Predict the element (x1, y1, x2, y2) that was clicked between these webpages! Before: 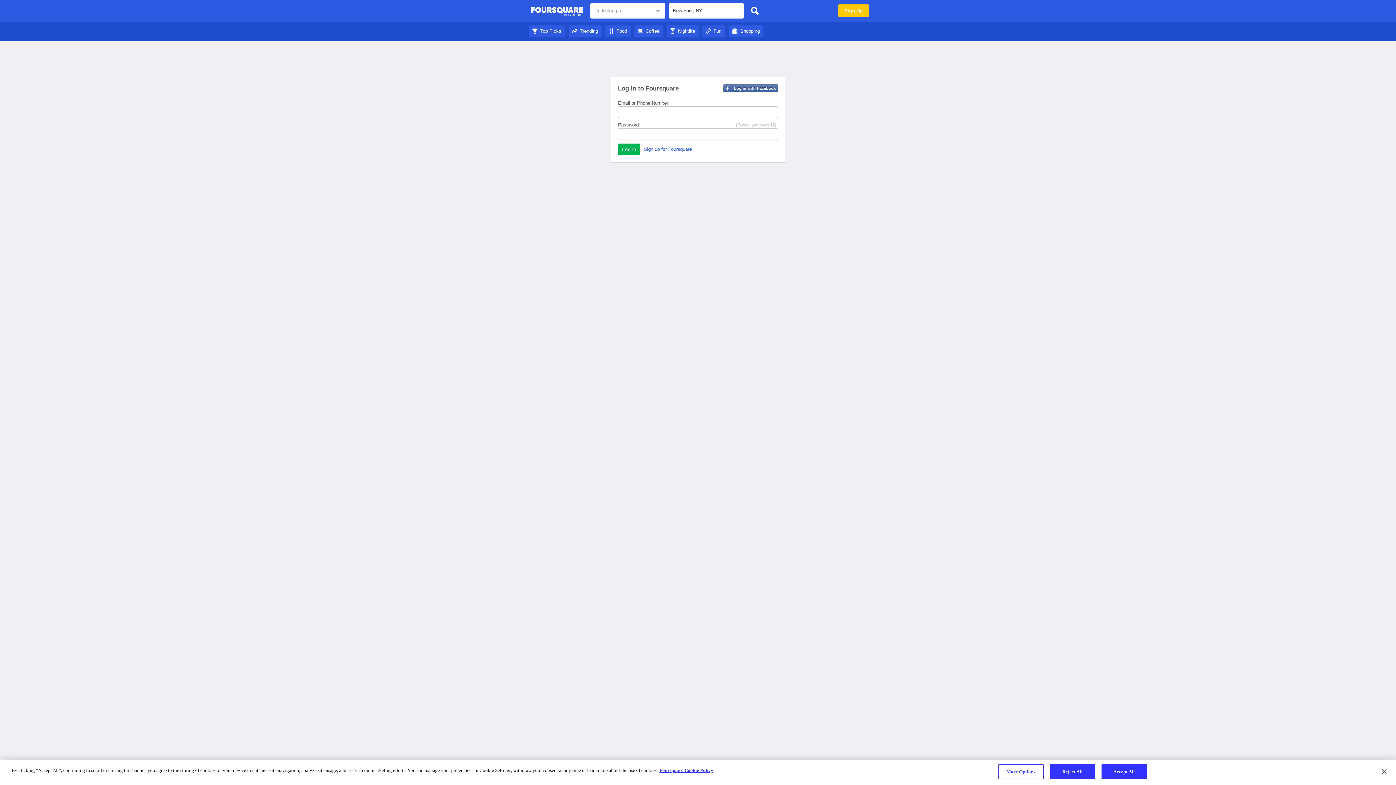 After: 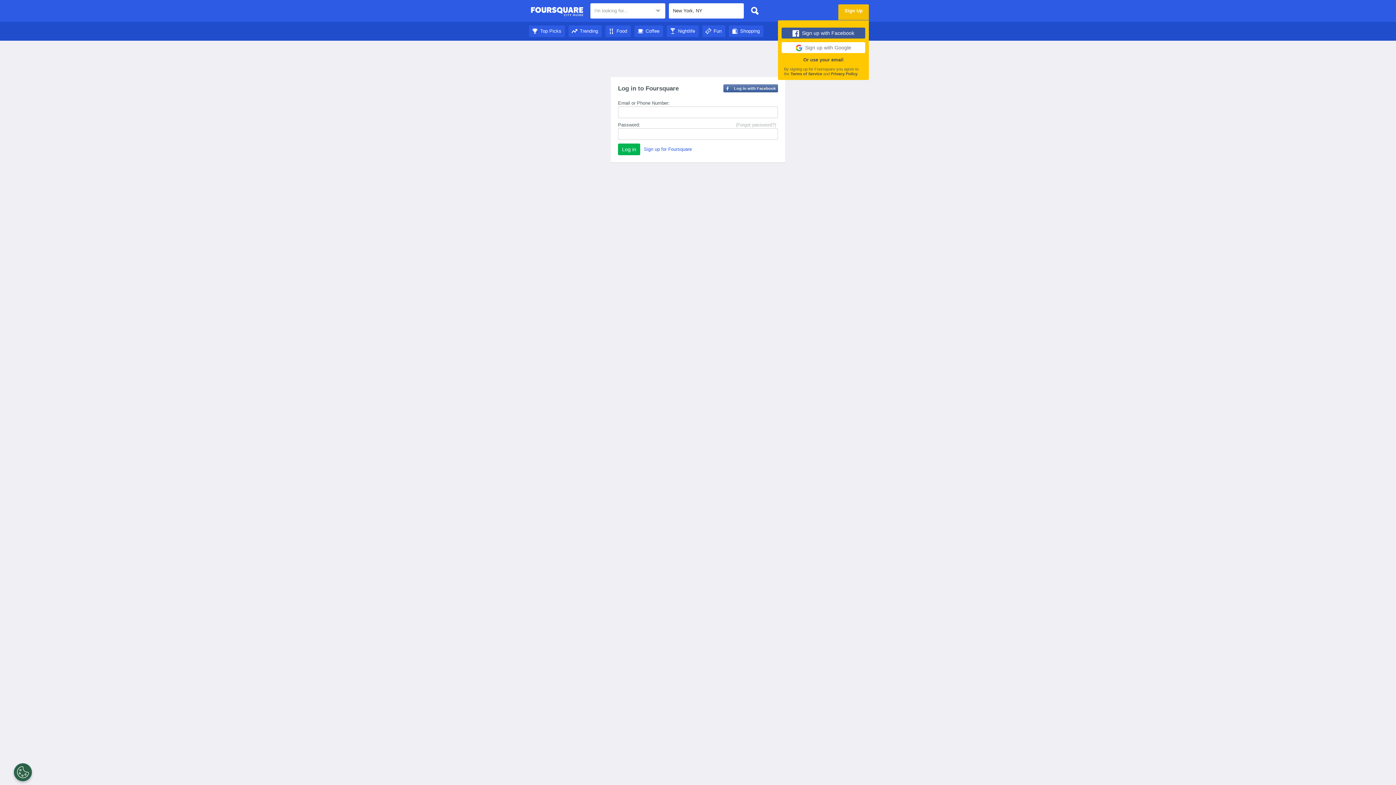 Action: bbox: (838, 4, 869, 17) label: Sign Up